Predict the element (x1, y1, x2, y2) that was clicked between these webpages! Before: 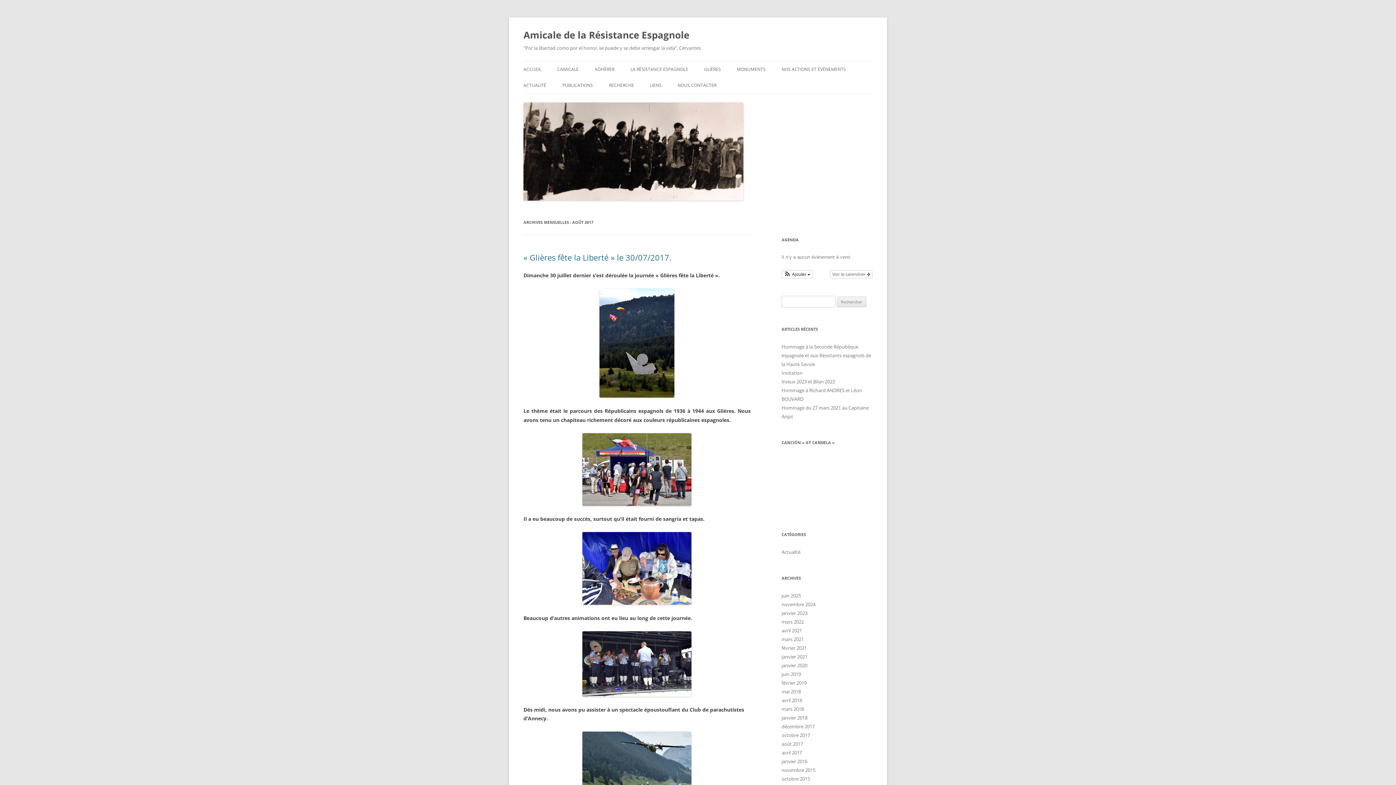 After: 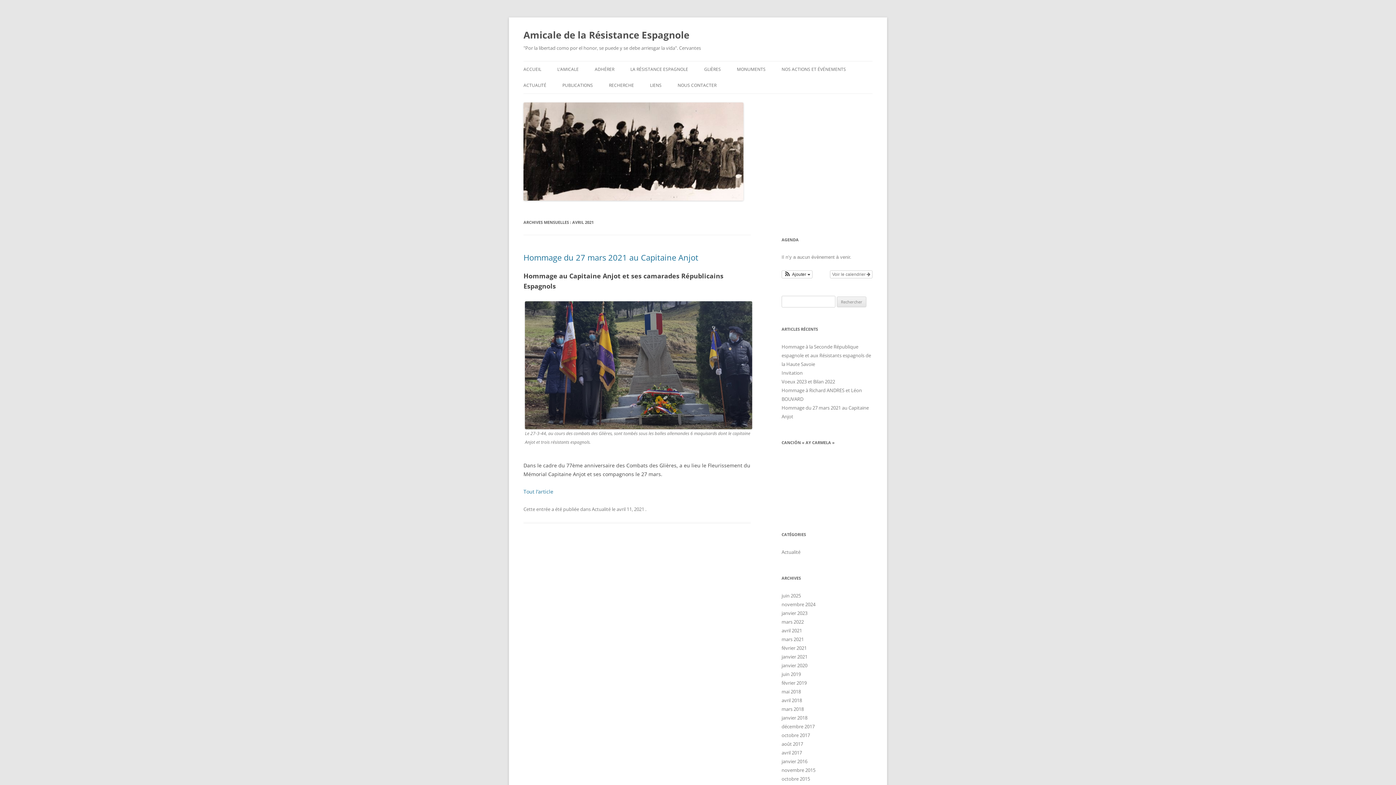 Action: bbox: (781, 627, 802, 634) label: avril 2021